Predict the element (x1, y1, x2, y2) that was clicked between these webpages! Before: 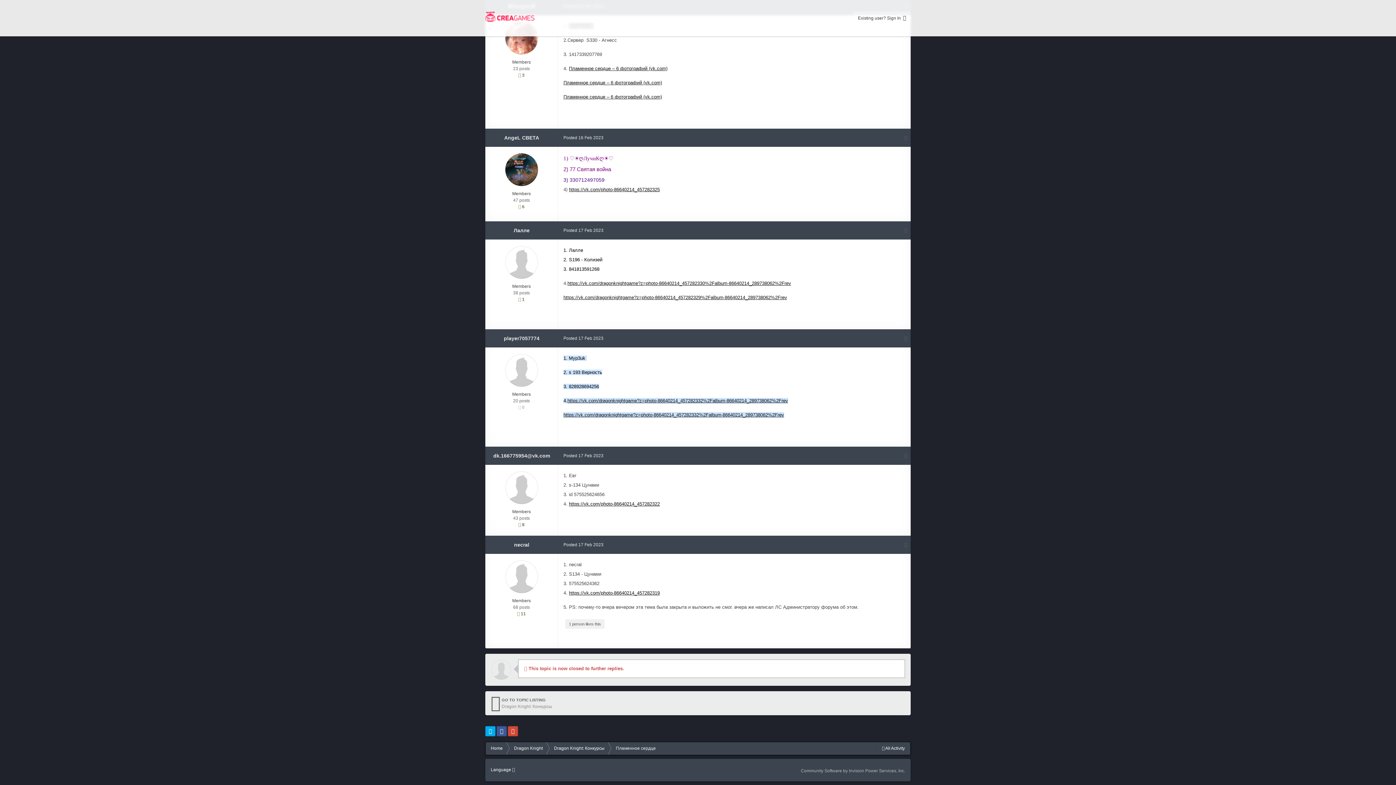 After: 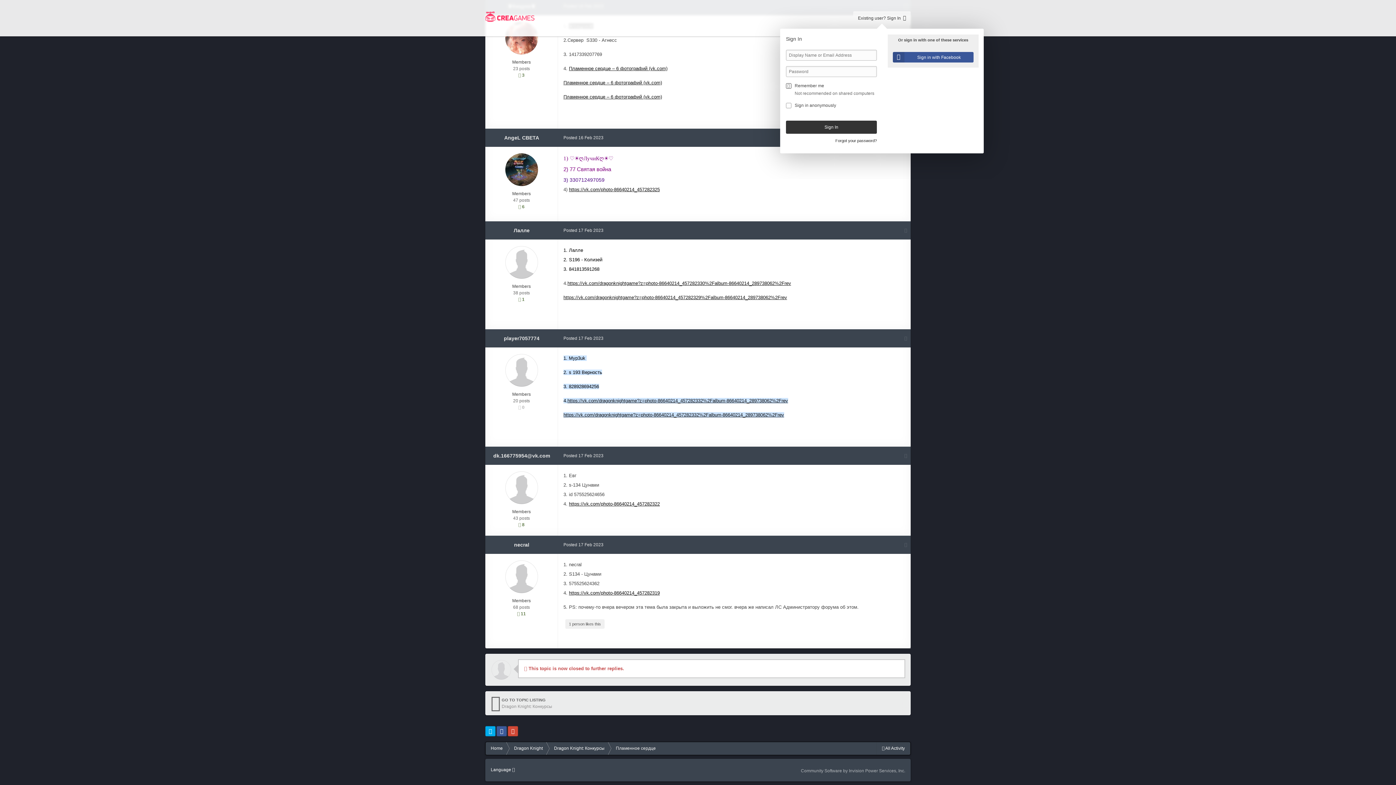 Action: label: Existing user? Sign In   bbox: (853, 11, 910, 25)